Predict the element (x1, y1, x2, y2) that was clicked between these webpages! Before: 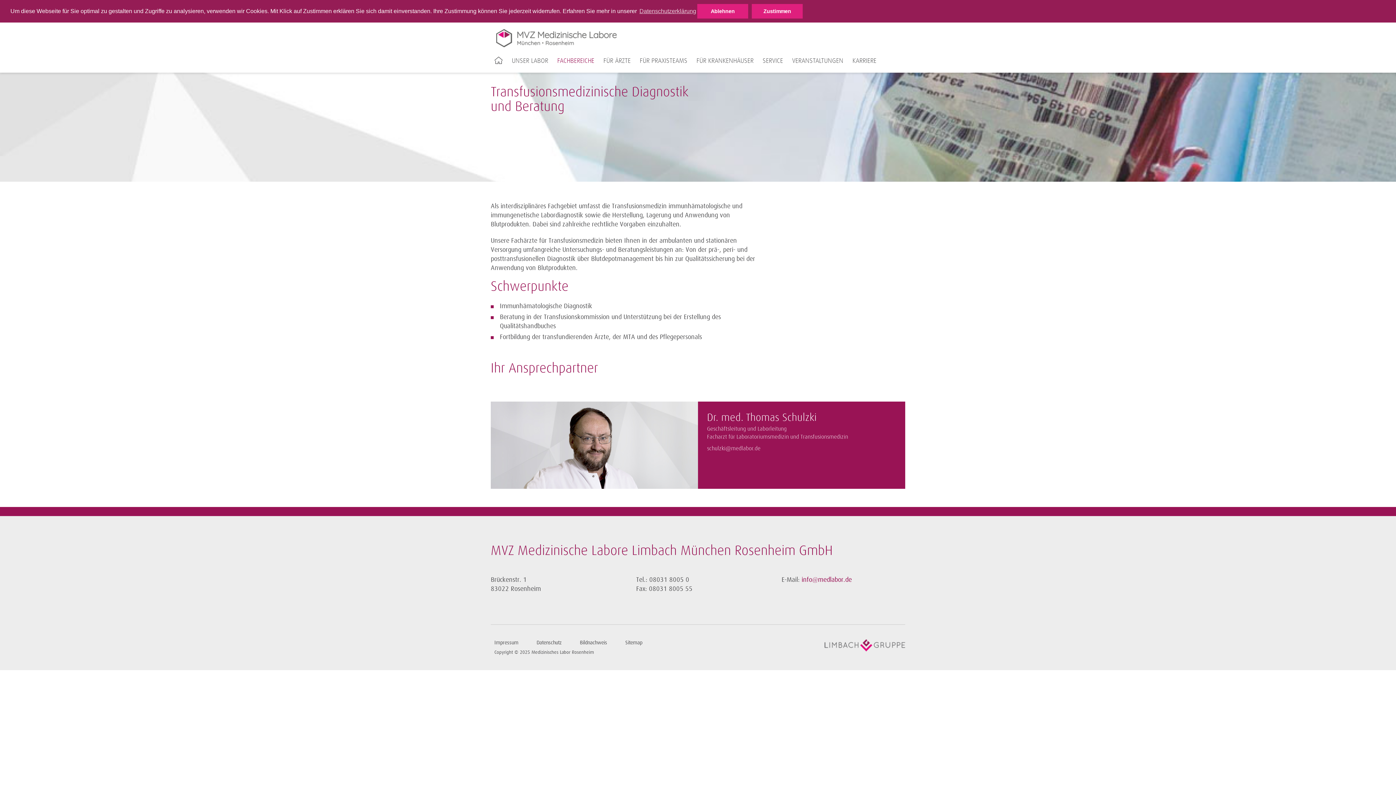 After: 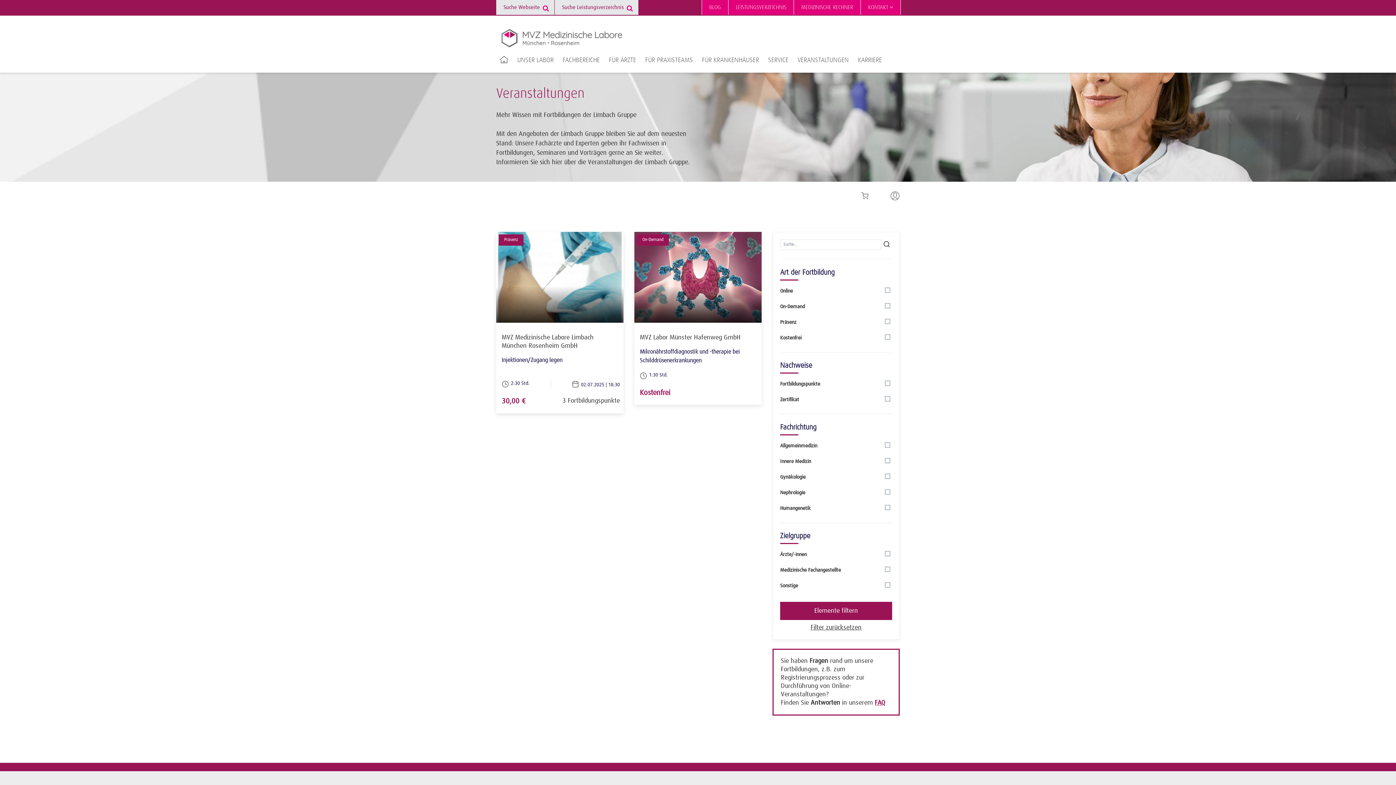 Action: bbox: (786, 56, 849, 78) label: VERANSTALTUNGEN